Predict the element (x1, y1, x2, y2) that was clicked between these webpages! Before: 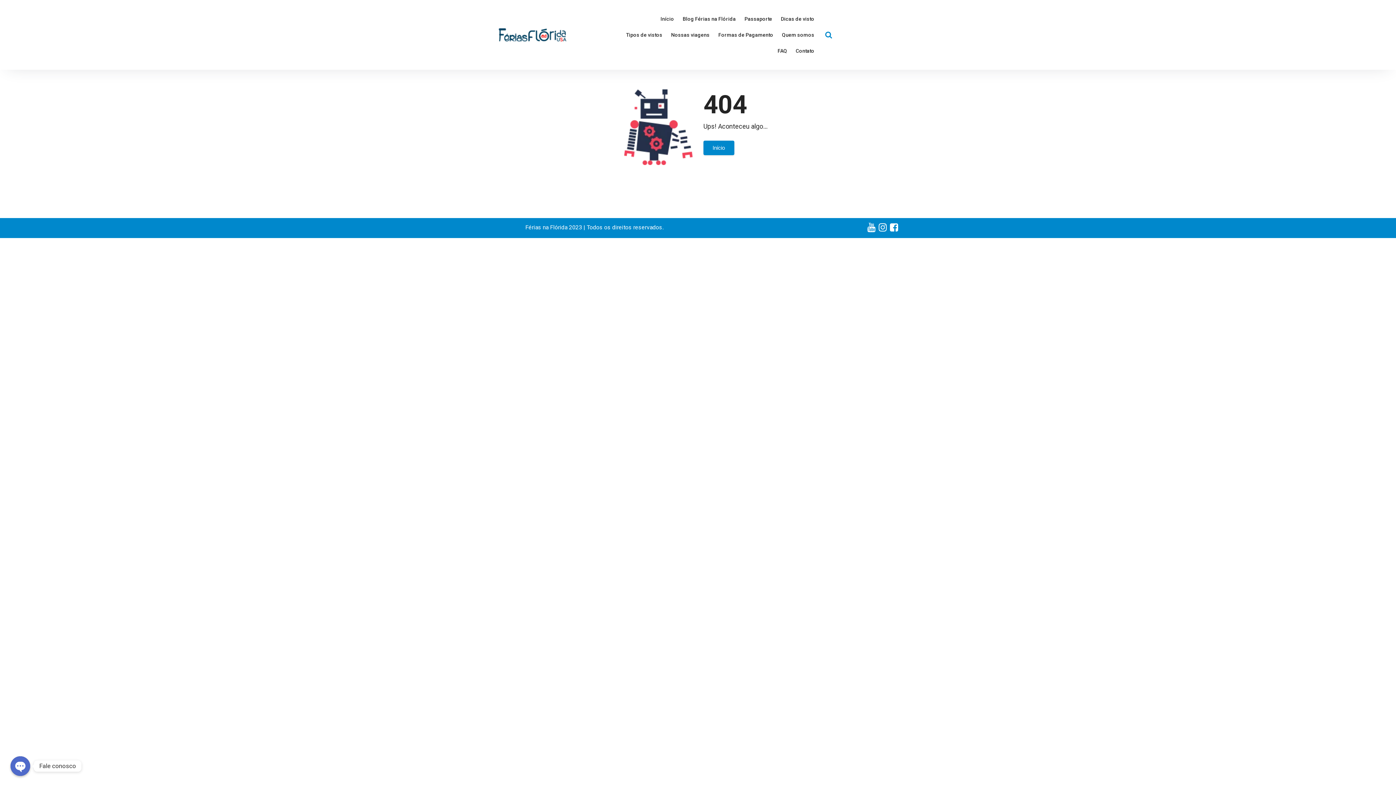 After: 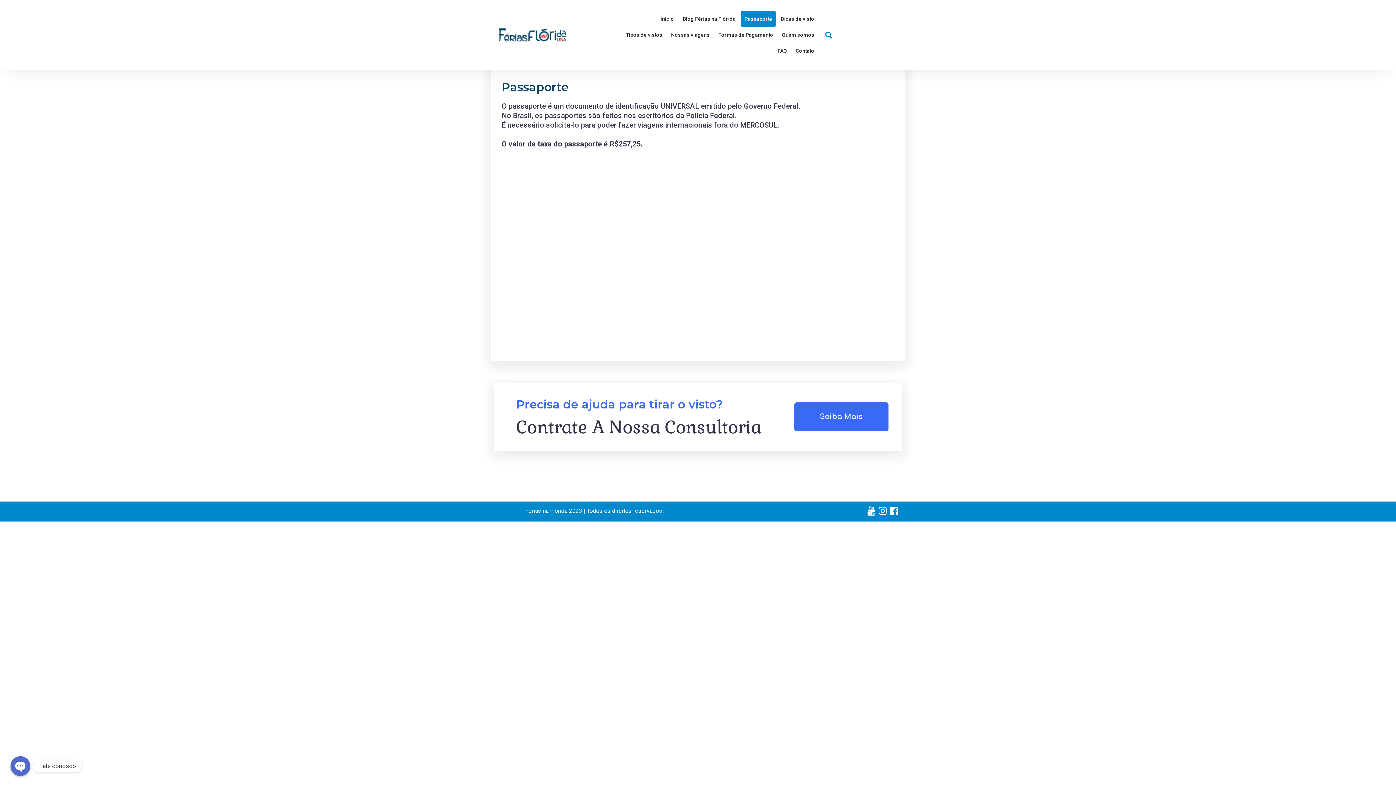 Action: bbox: (741, 10, 776, 26) label: Passaporte